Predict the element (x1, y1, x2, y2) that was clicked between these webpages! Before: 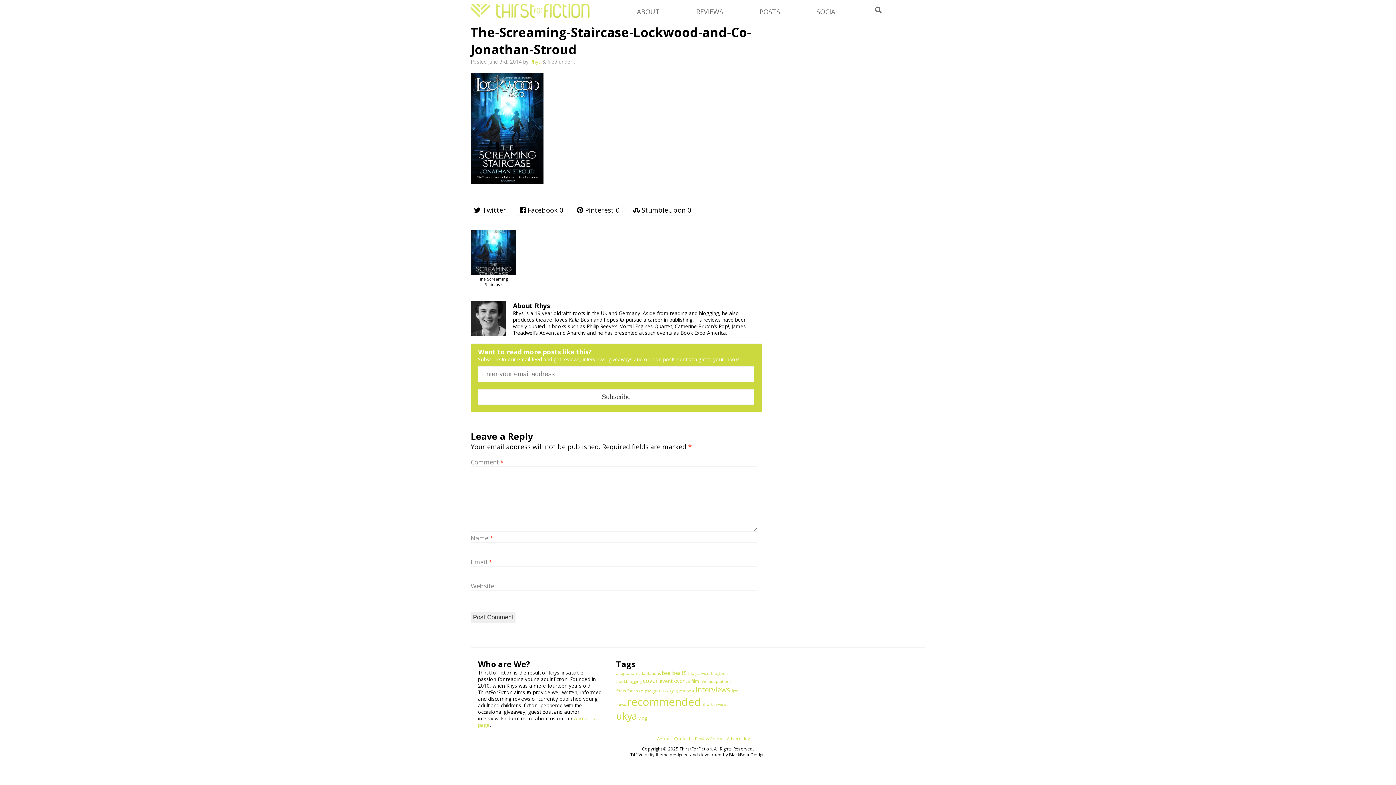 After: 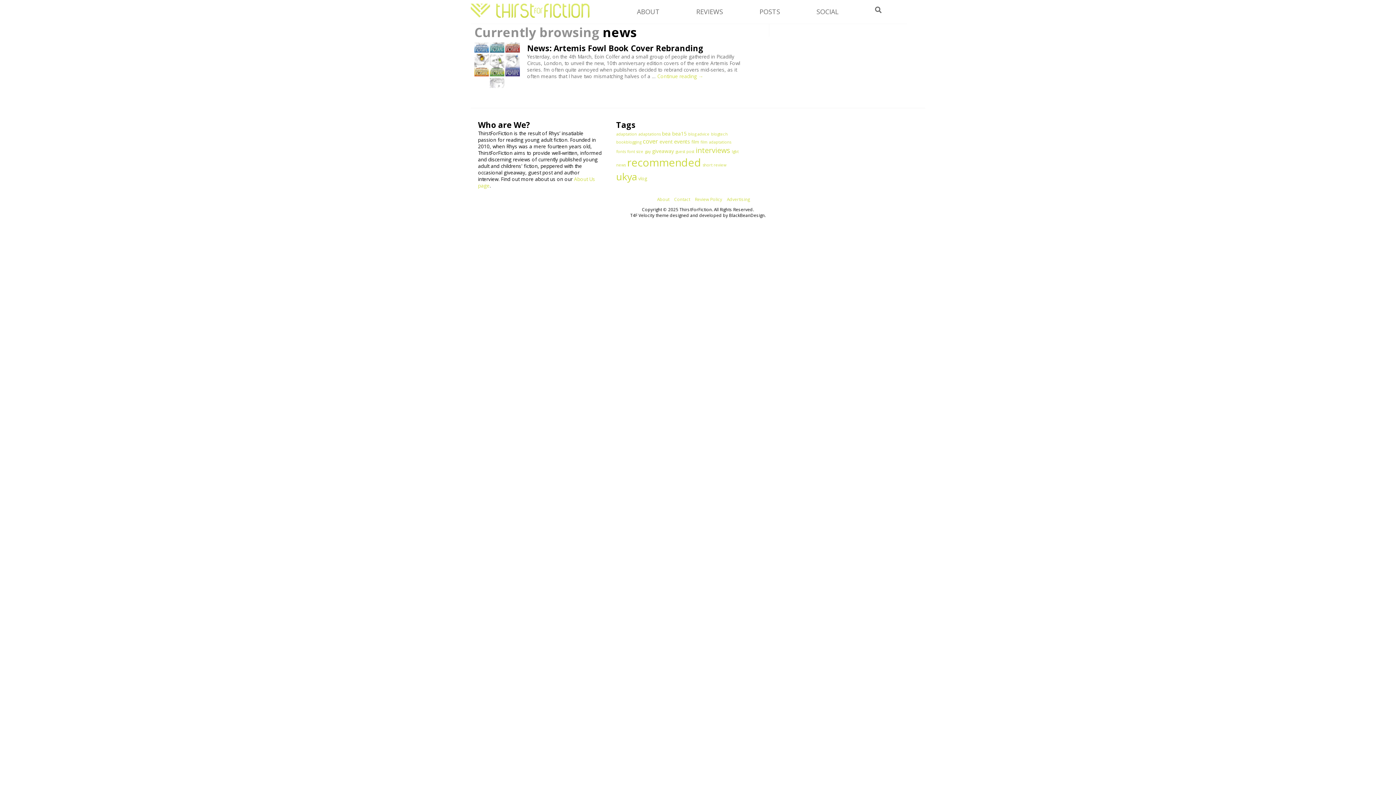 Action: bbox: (616, 702, 625, 707) label: news (1 item)